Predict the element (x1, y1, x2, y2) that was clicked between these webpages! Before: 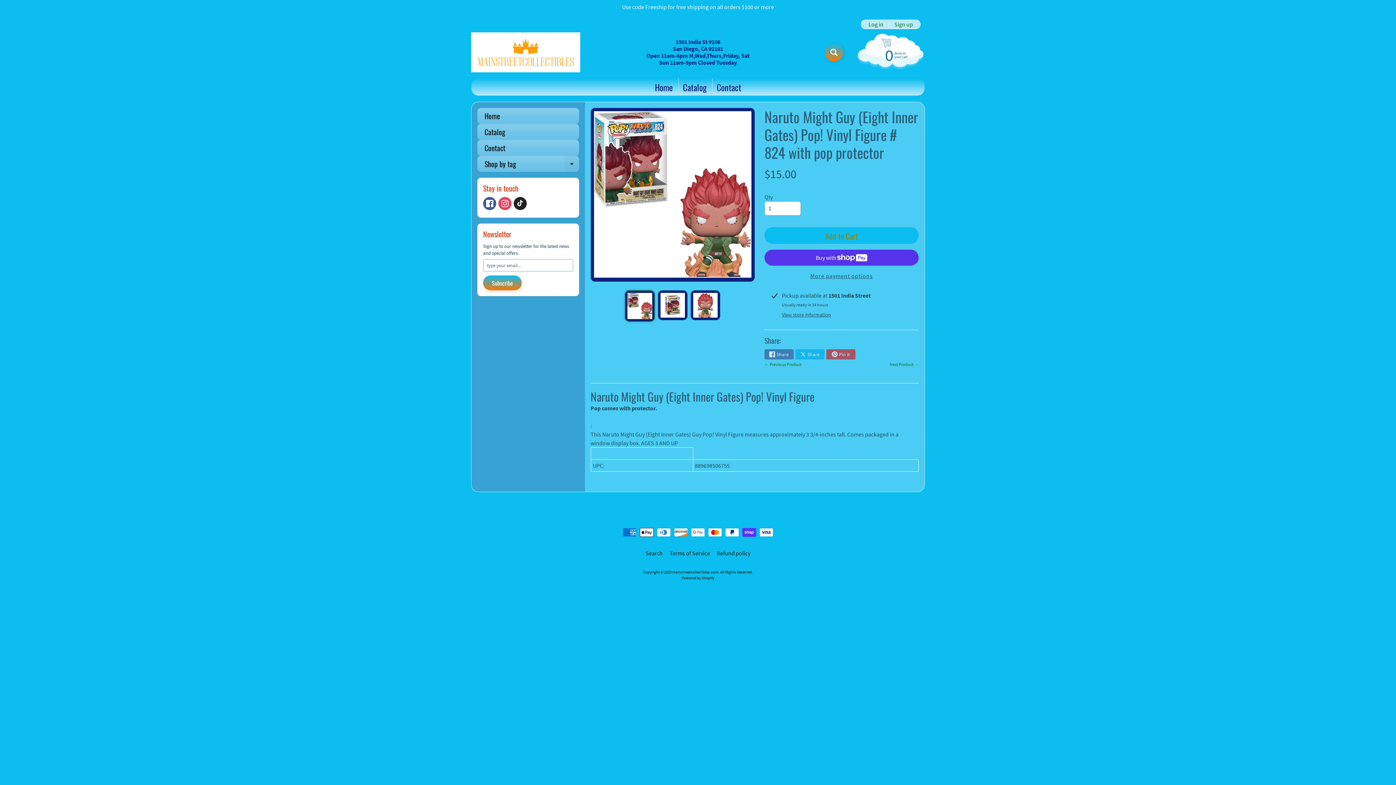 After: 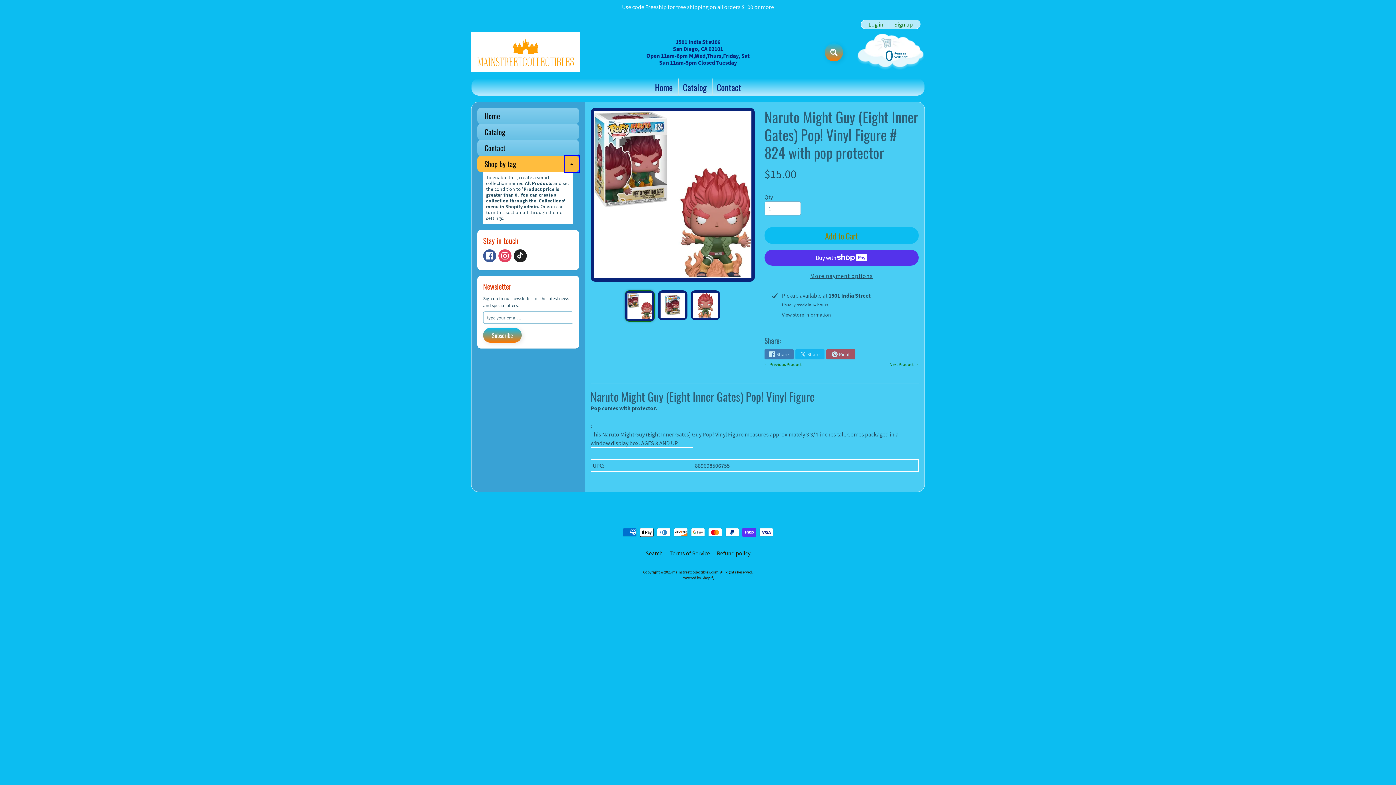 Action: bbox: (564, 156, 579, 172) label: Expand child menu